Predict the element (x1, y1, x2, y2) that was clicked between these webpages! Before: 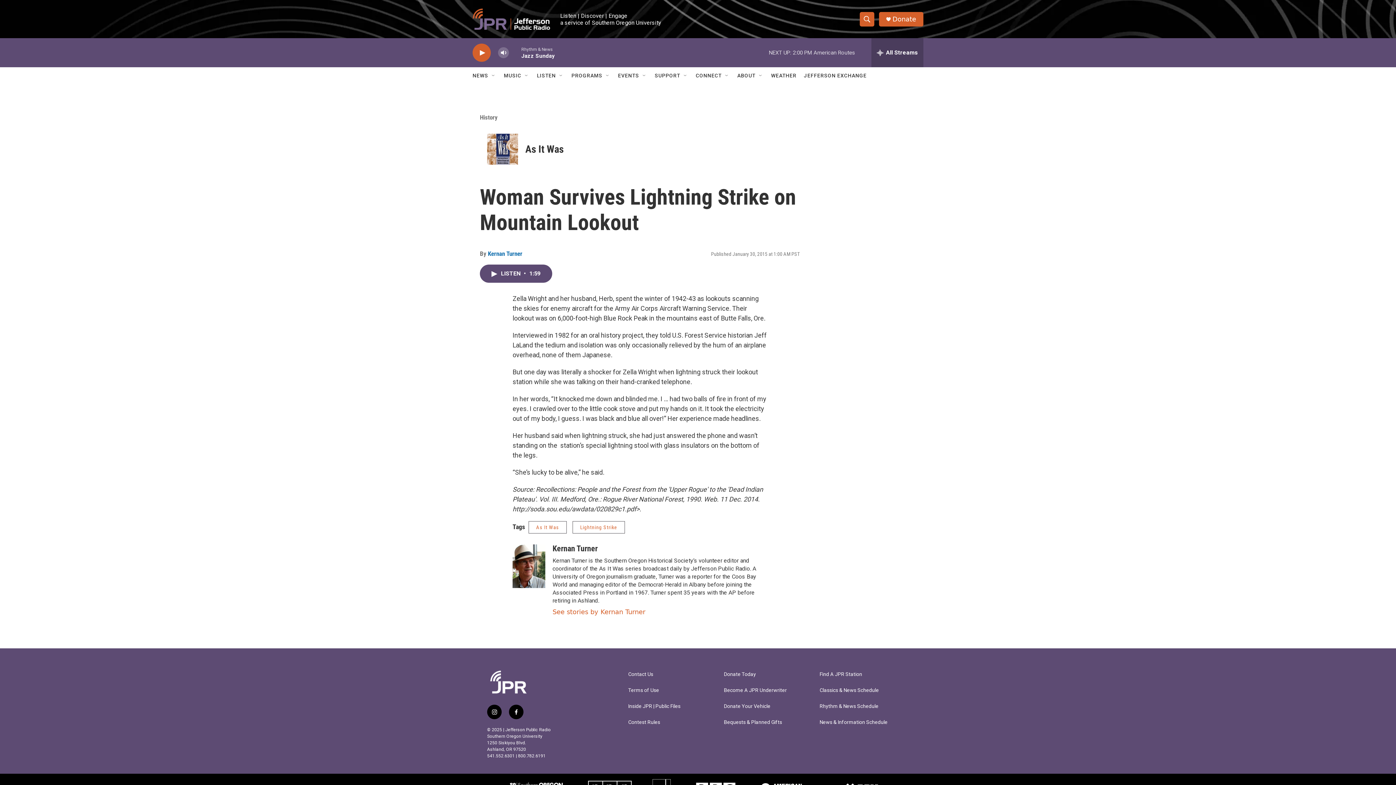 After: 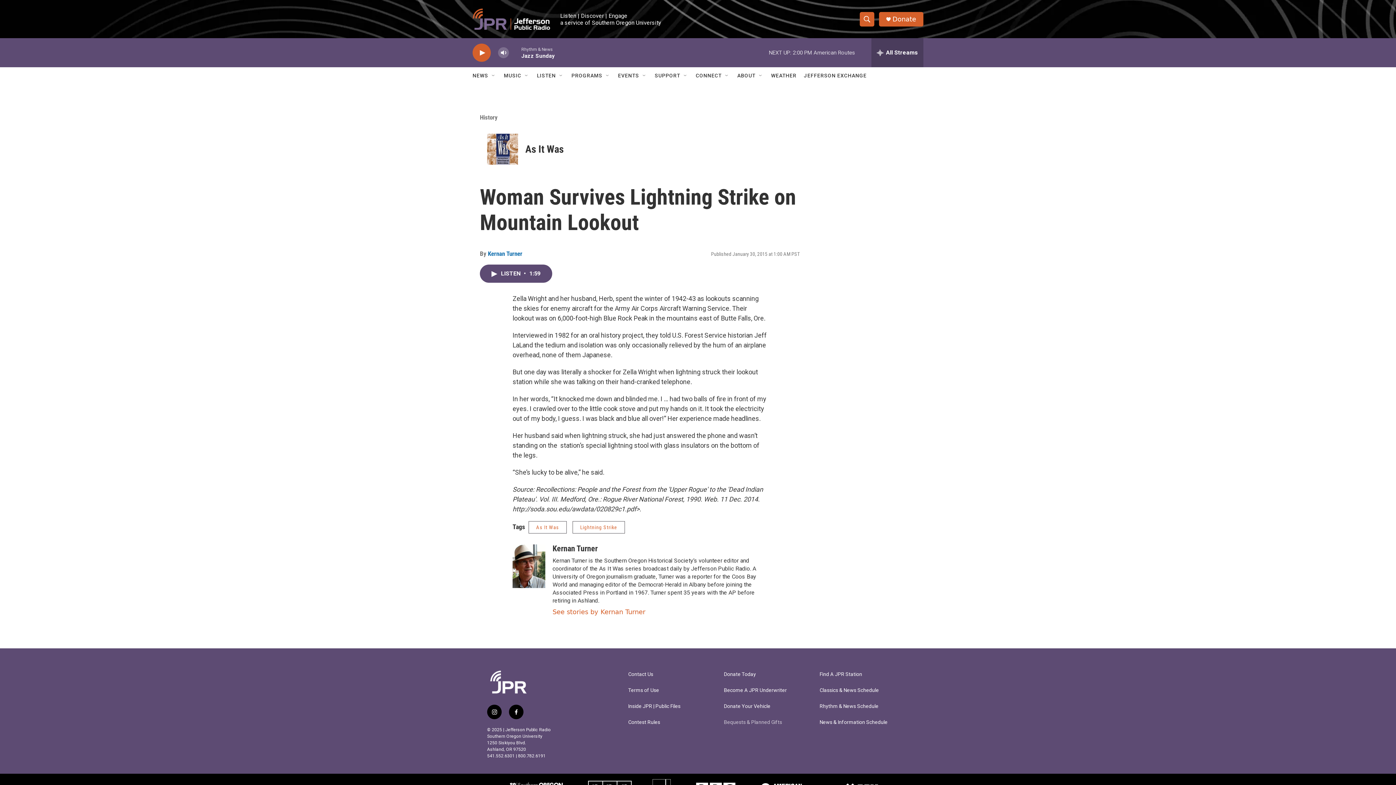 Action: bbox: (724, 720, 813, 725) label: Bequests & Planned Gifts